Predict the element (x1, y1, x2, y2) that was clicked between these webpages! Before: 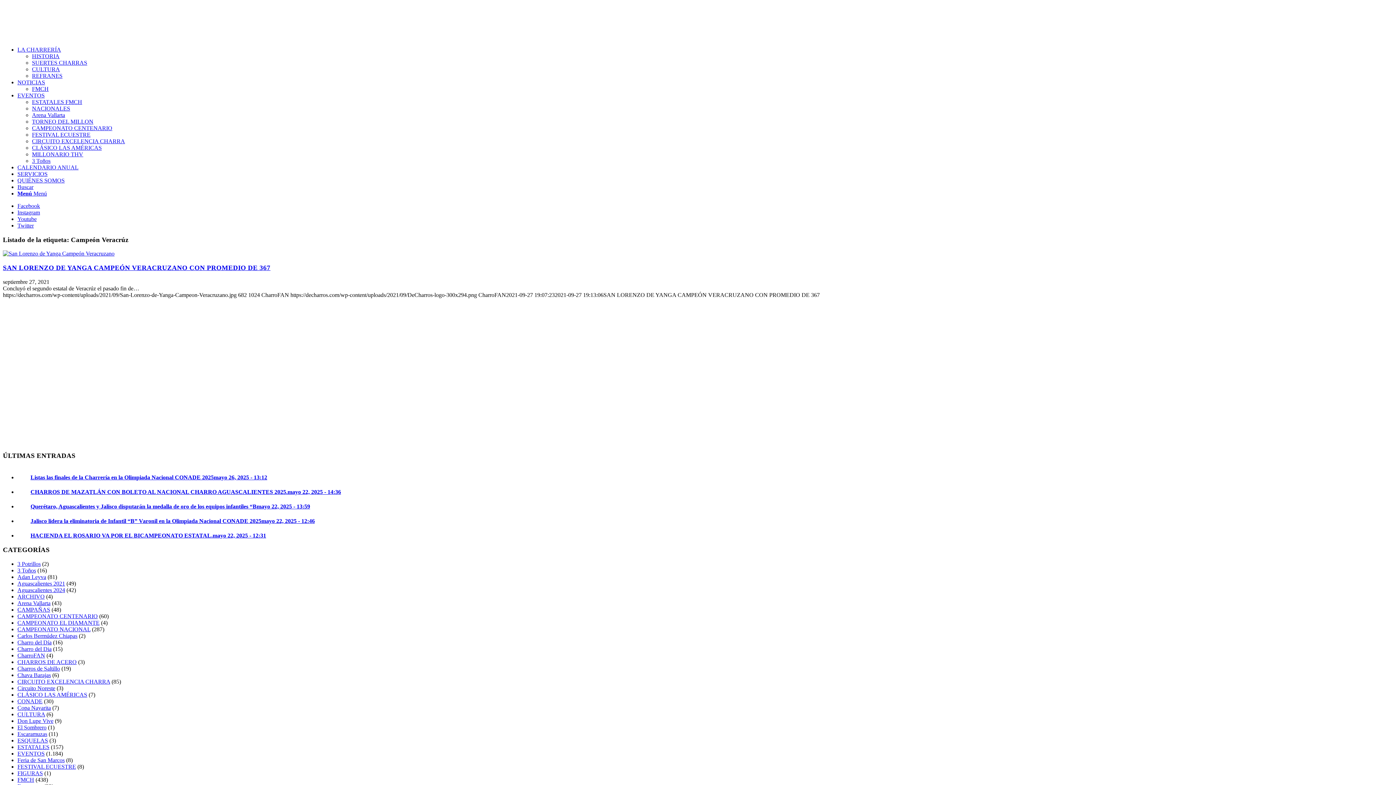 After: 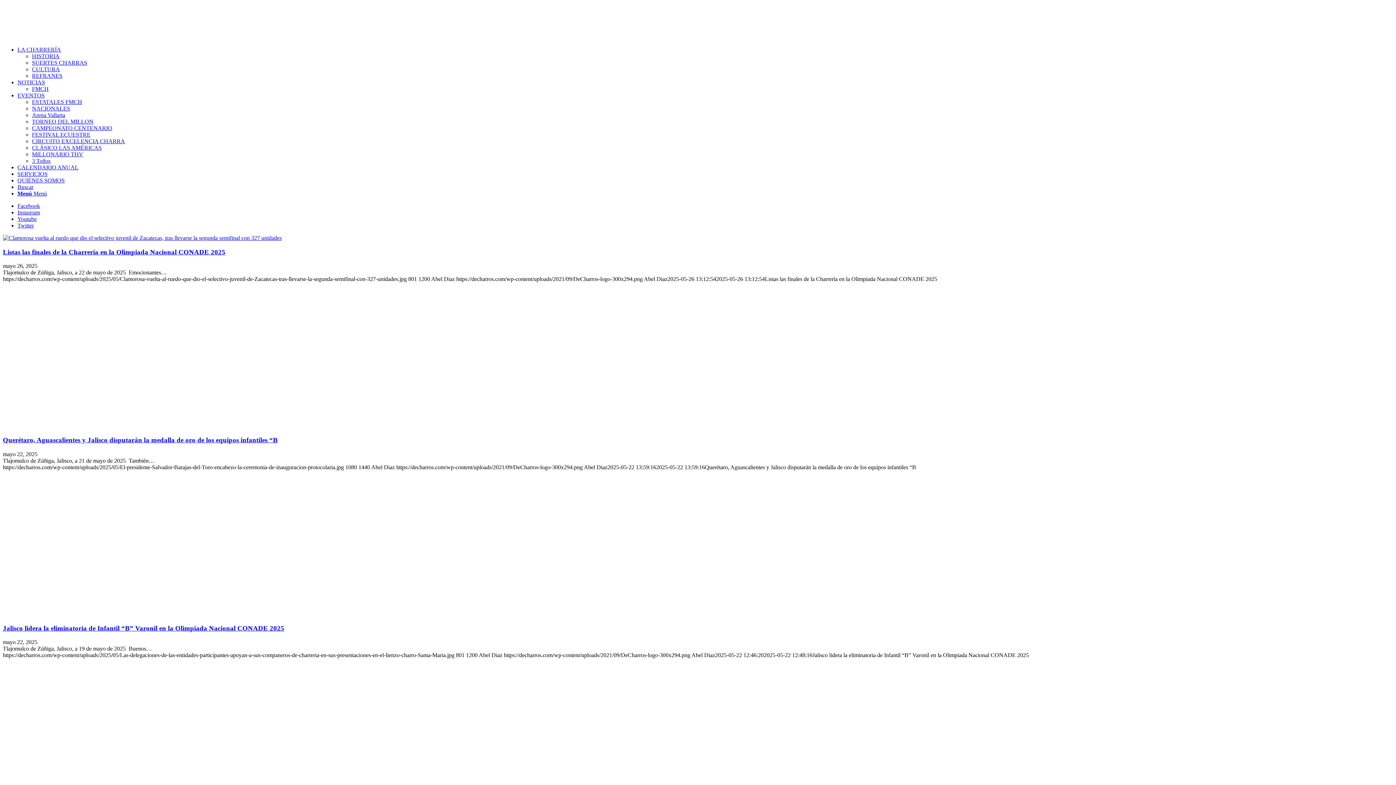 Action: bbox: (17, 698, 42, 704) label: CONADE